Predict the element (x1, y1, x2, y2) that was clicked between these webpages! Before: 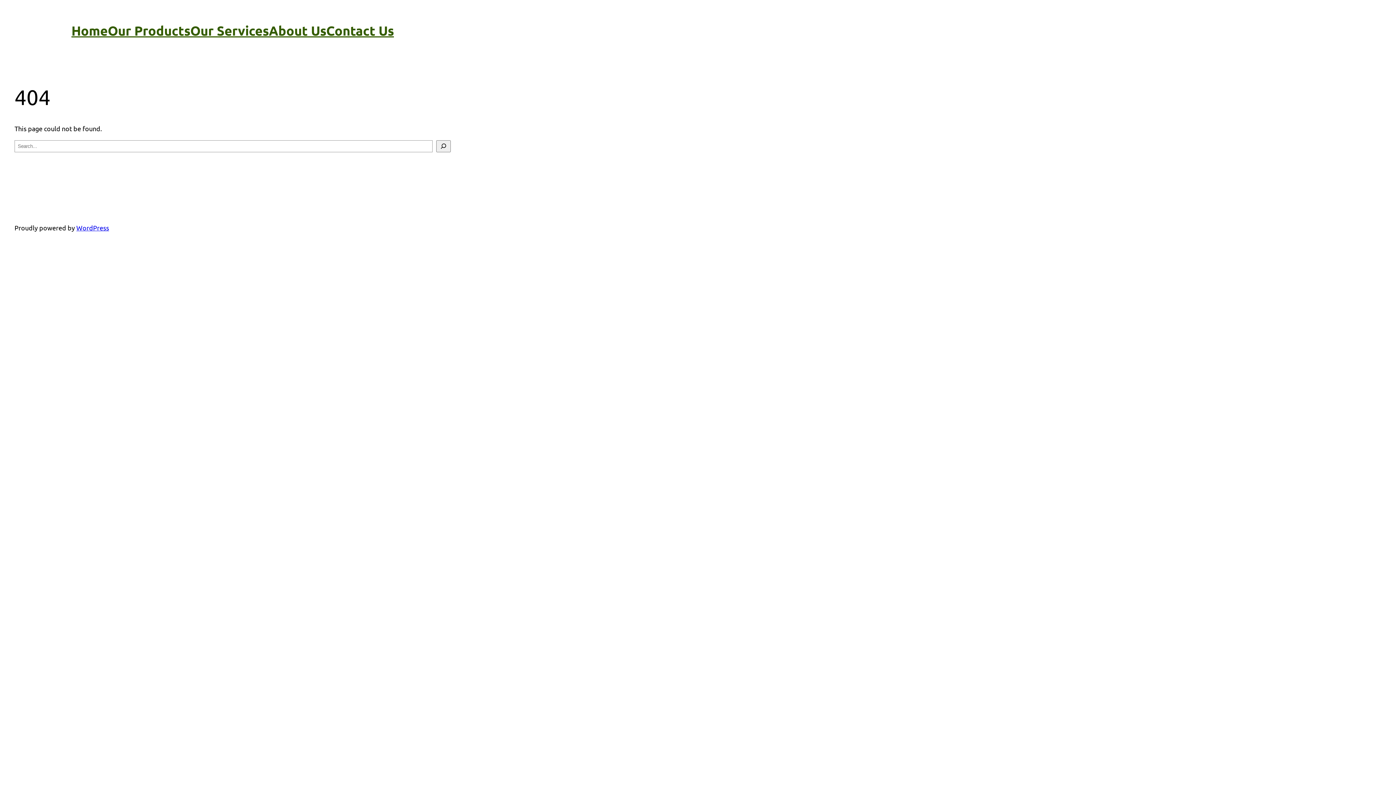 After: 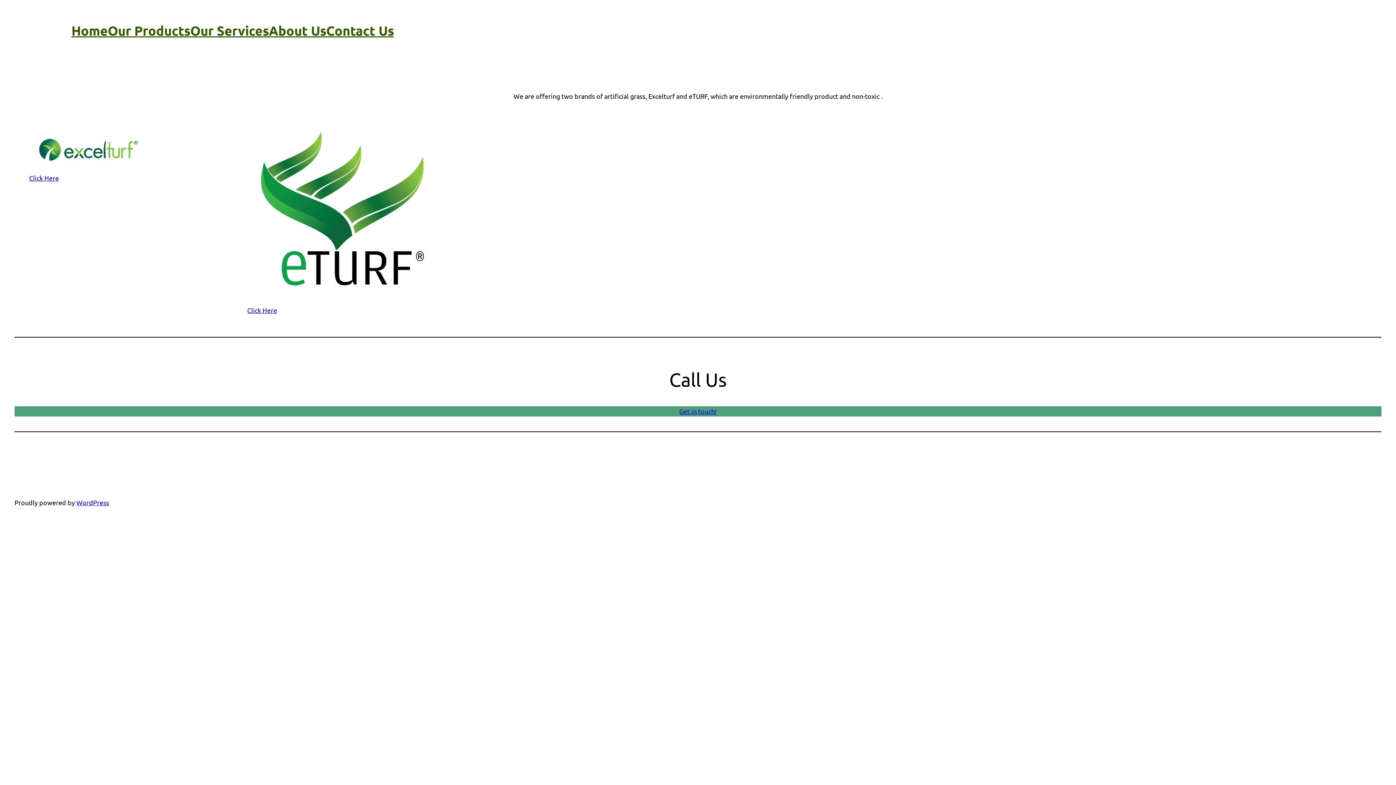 Action: bbox: (107, 20, 190, 41) label: Our Products